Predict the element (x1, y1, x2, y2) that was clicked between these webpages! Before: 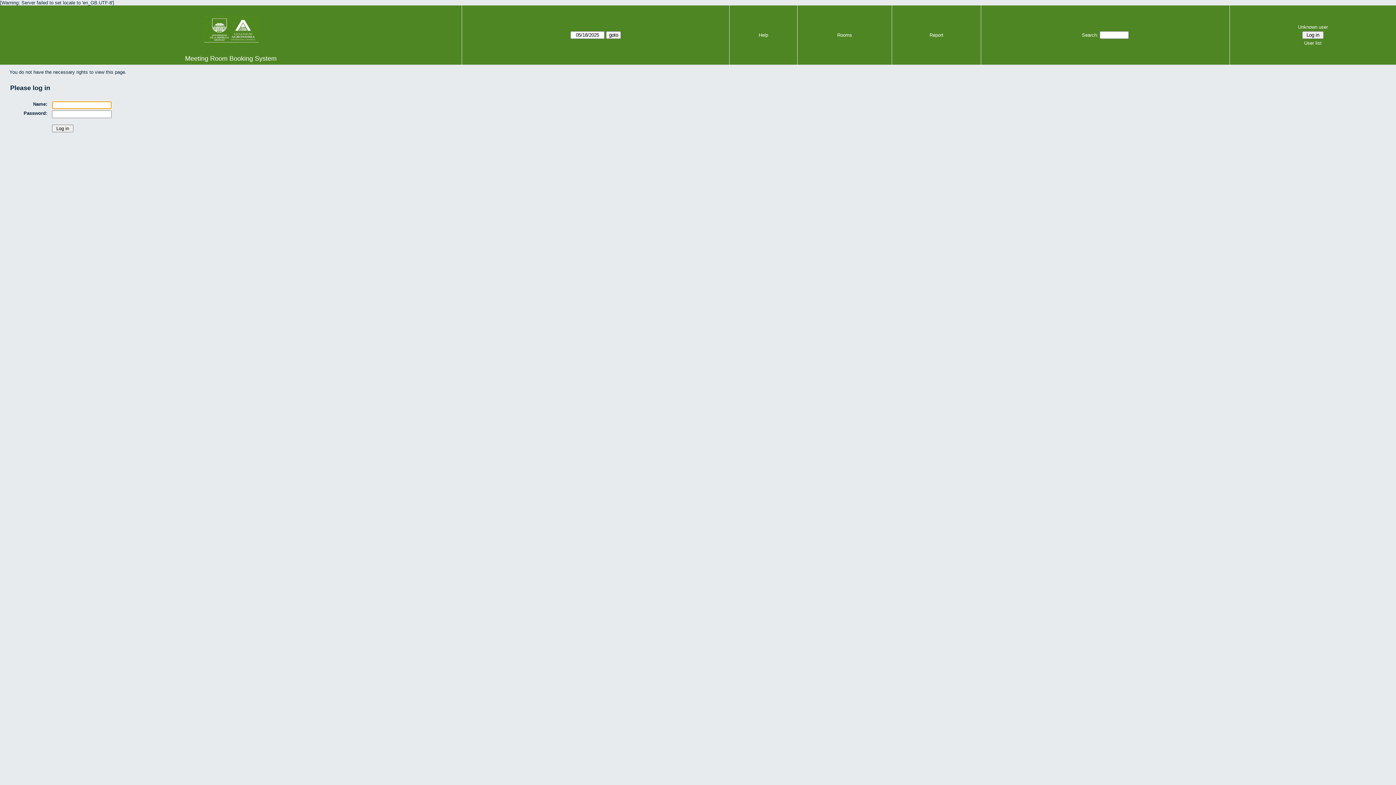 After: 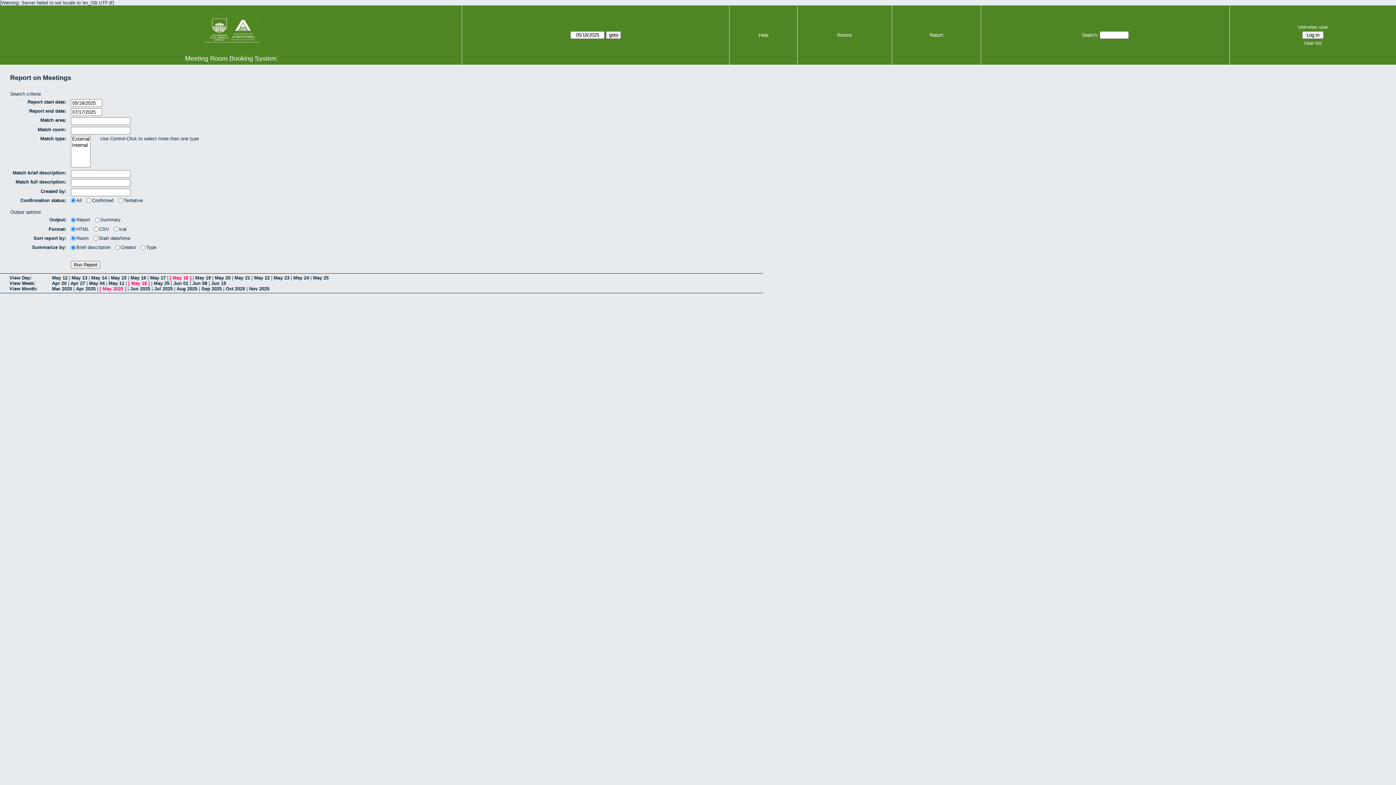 Action: bbox: (929, 32, 943, 37) label: Report